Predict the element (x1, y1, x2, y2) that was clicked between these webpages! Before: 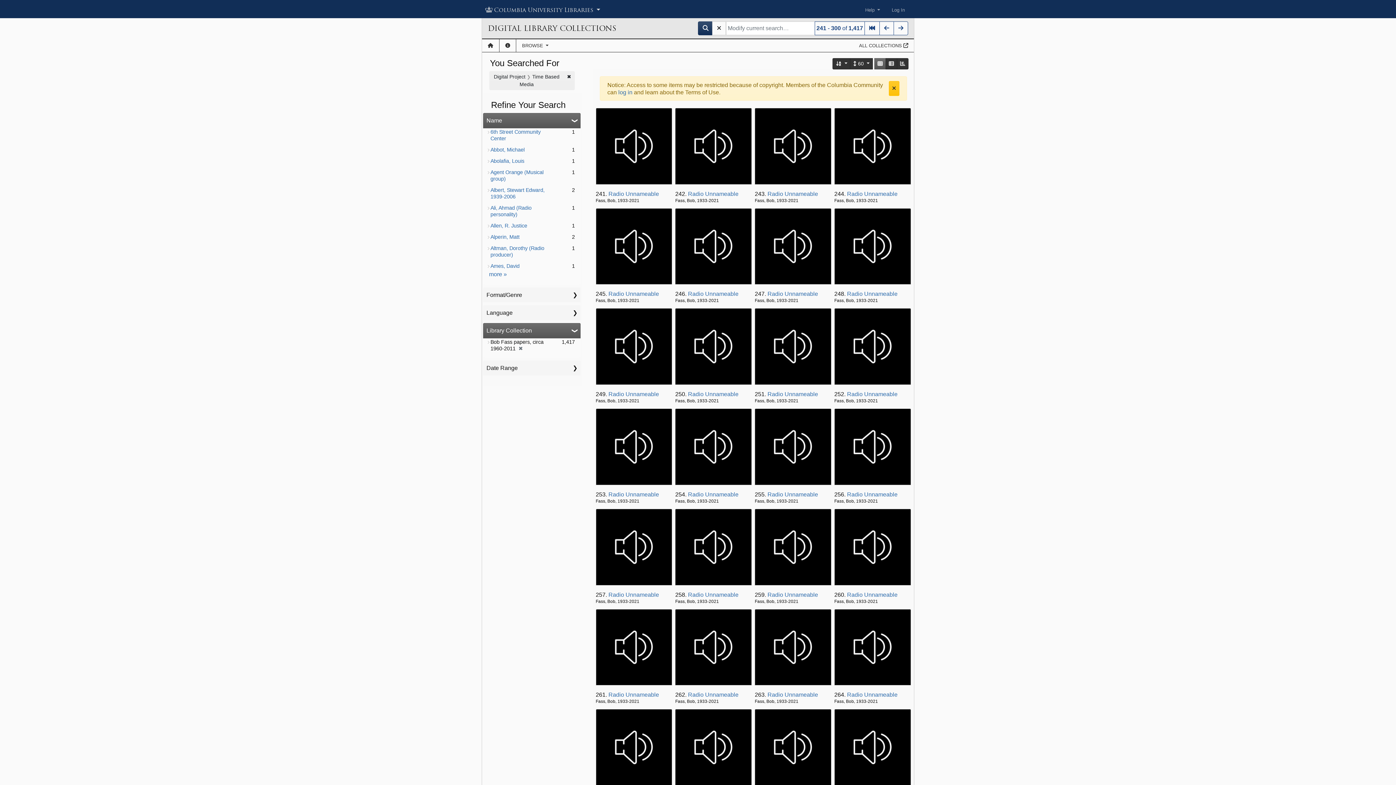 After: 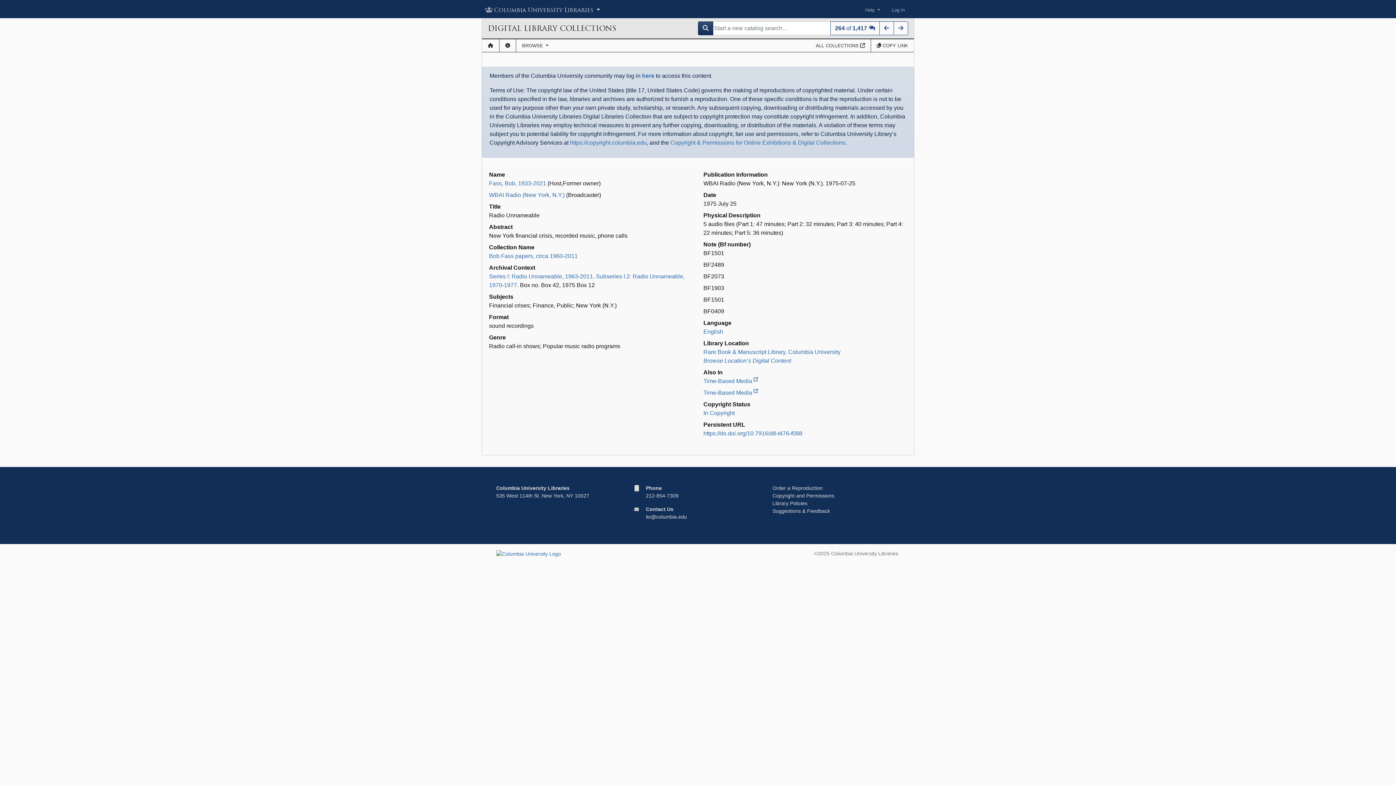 Action: bbox: (833, 607, 912, 687)